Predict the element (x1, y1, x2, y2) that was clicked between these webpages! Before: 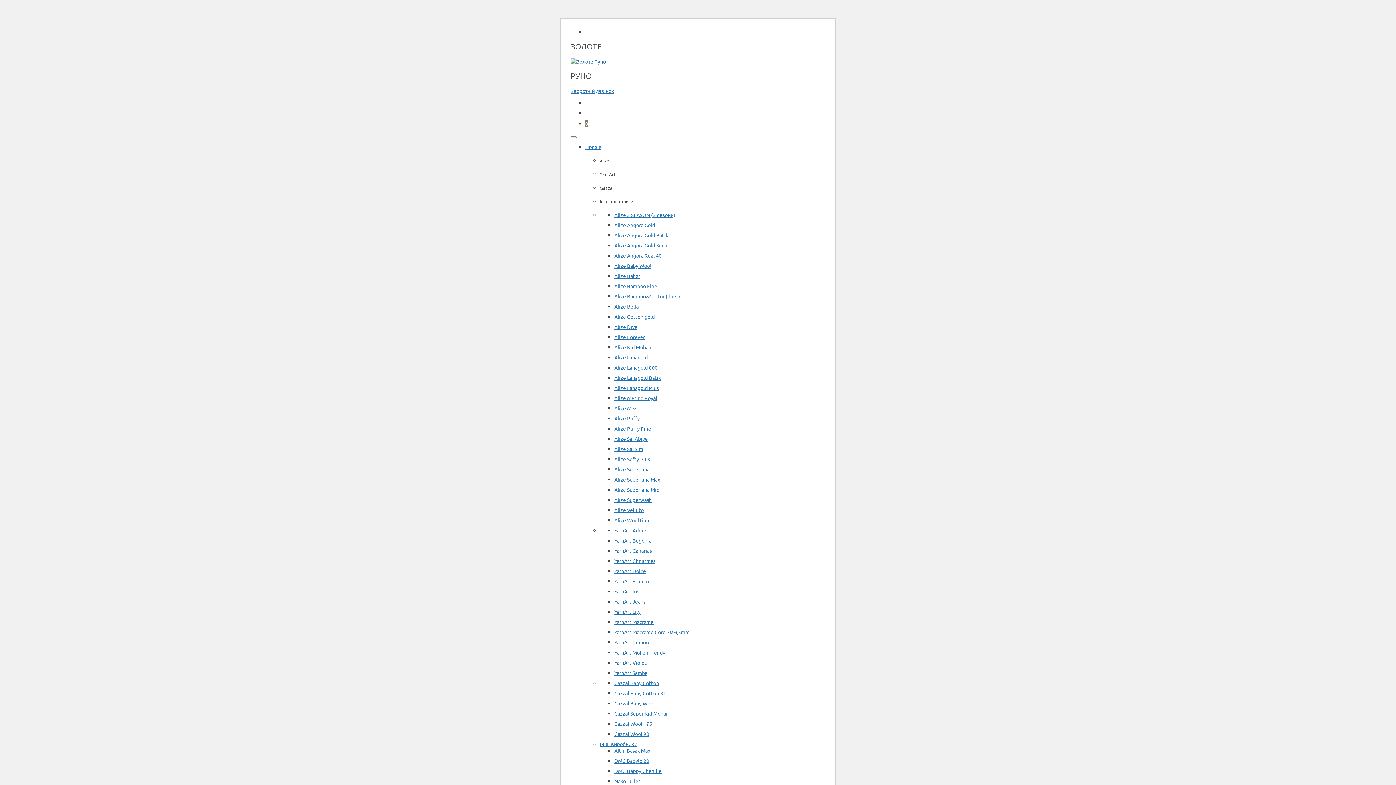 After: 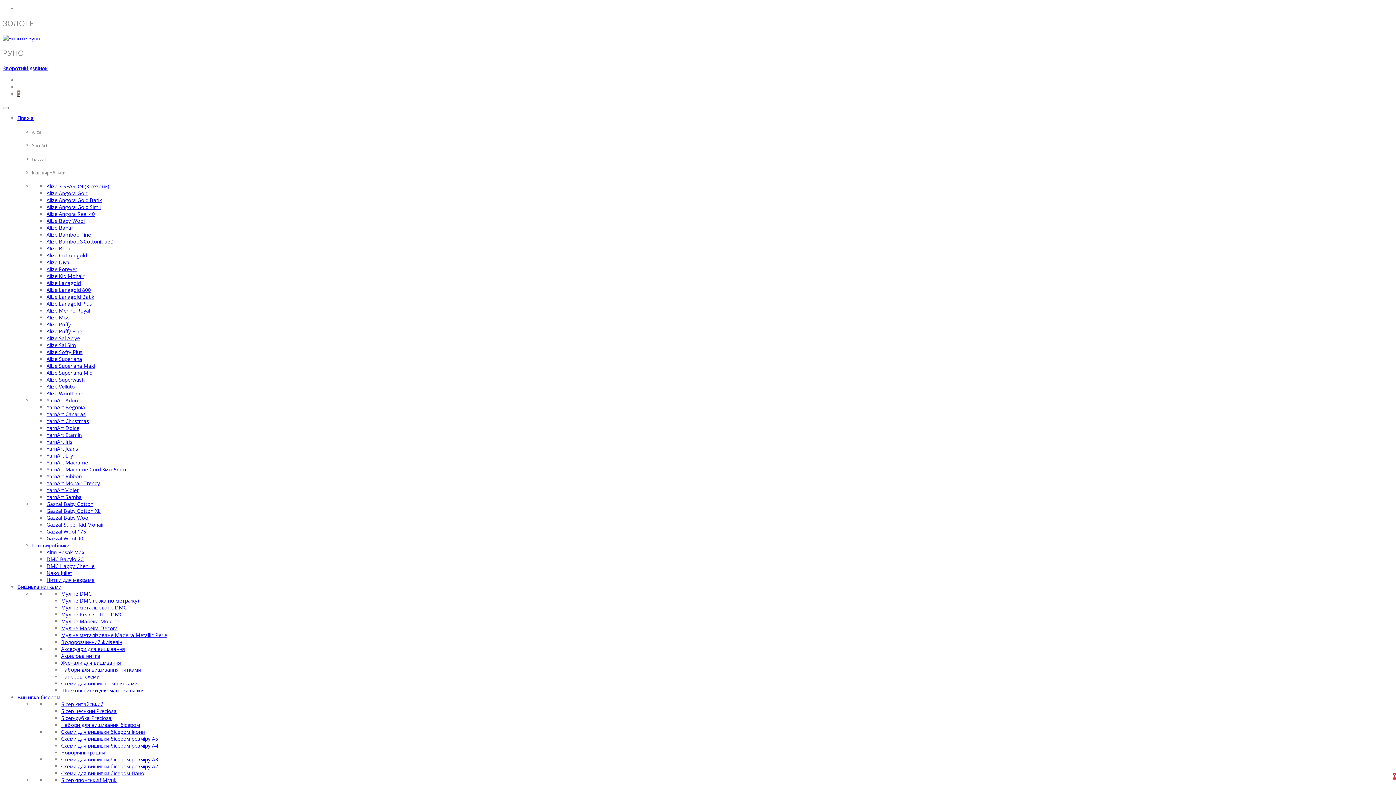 Action: label: Alize Cotton gold bbox: (614, 313, 654, 319)